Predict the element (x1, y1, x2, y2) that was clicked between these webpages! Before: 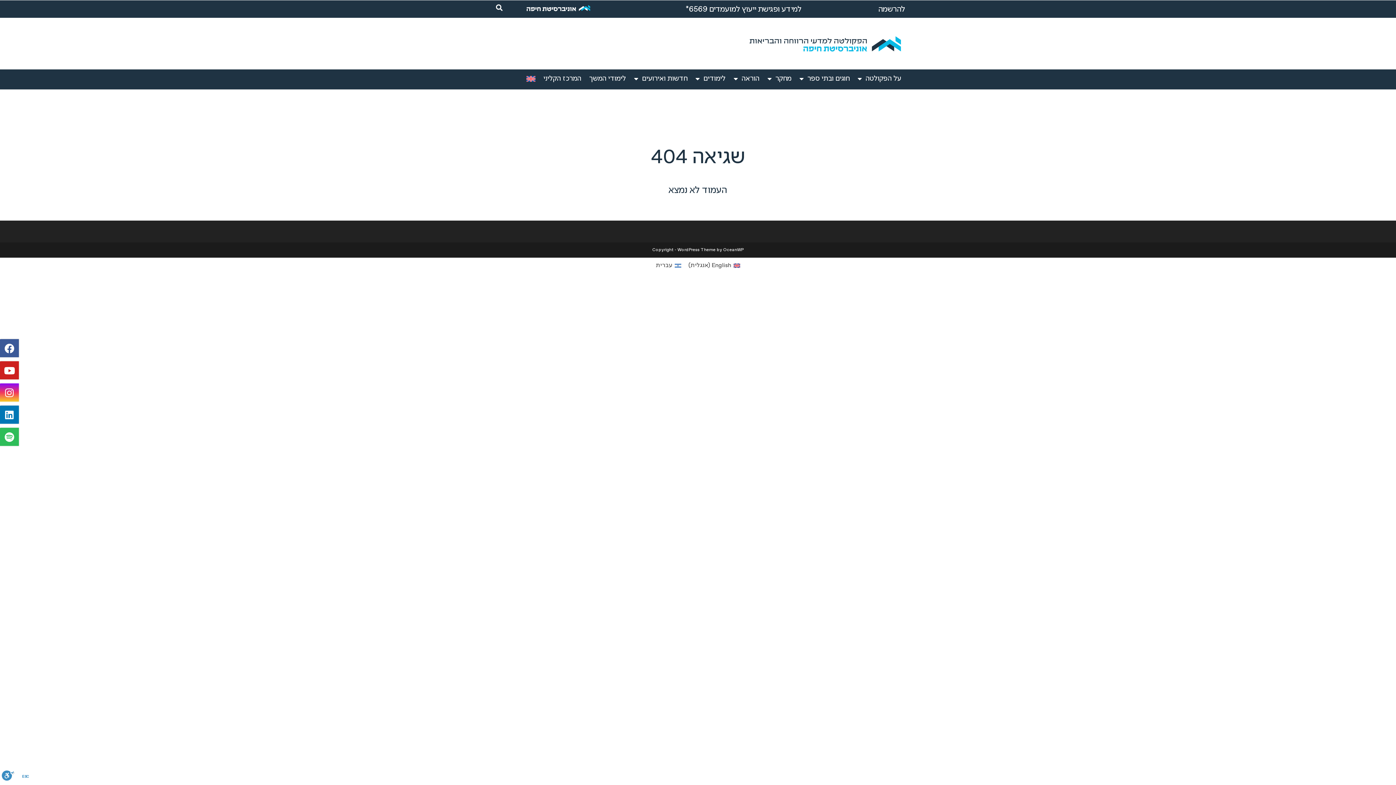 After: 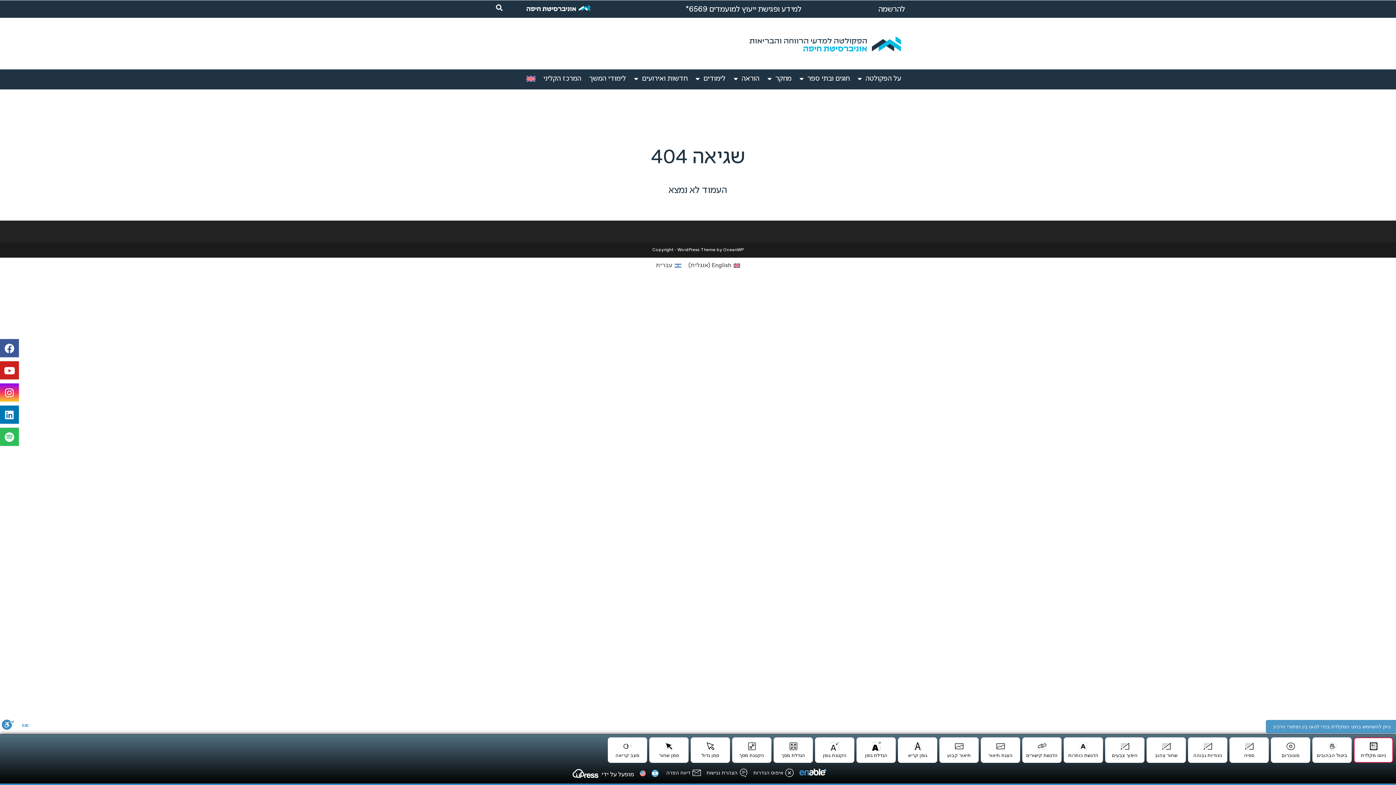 Action: bbox: (1, 770, 14, 785) label: סרגל נגישות